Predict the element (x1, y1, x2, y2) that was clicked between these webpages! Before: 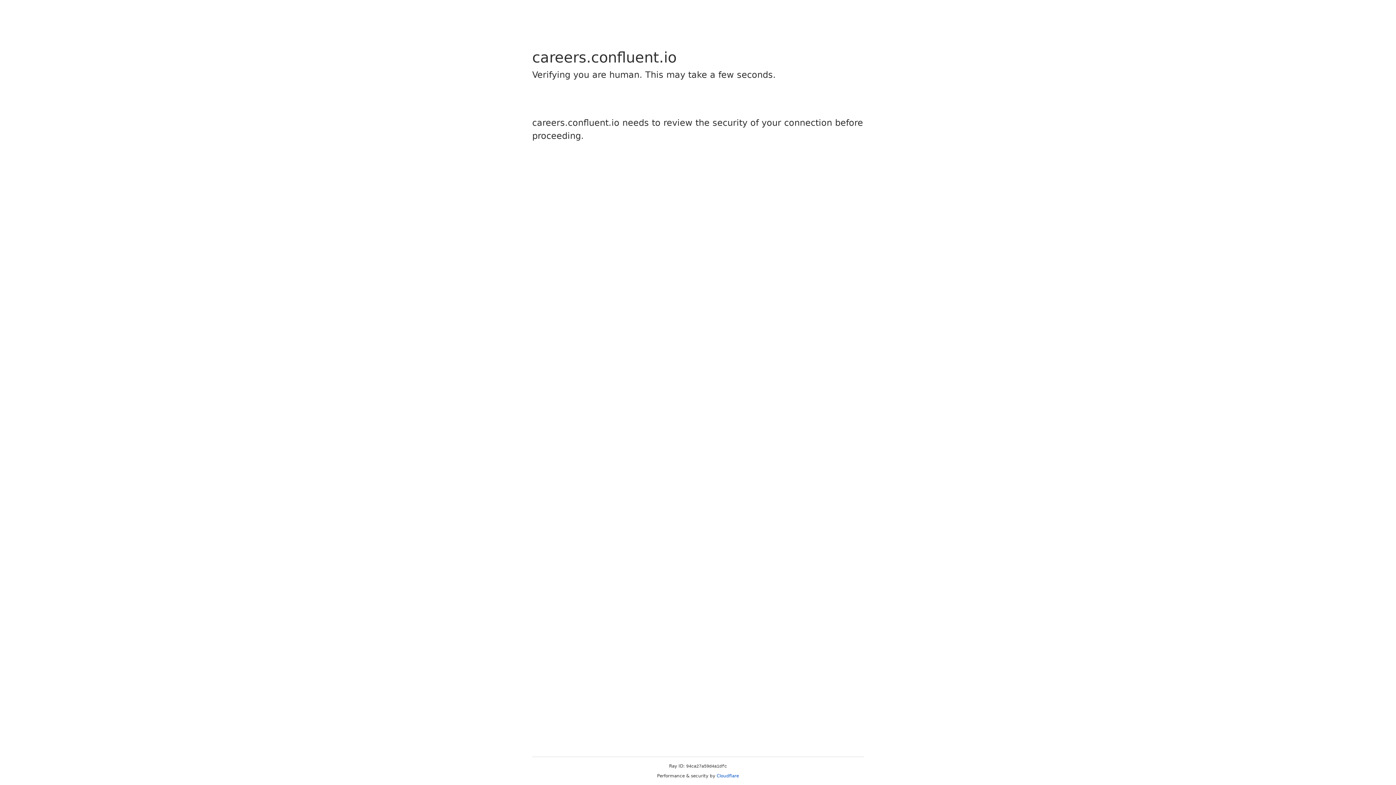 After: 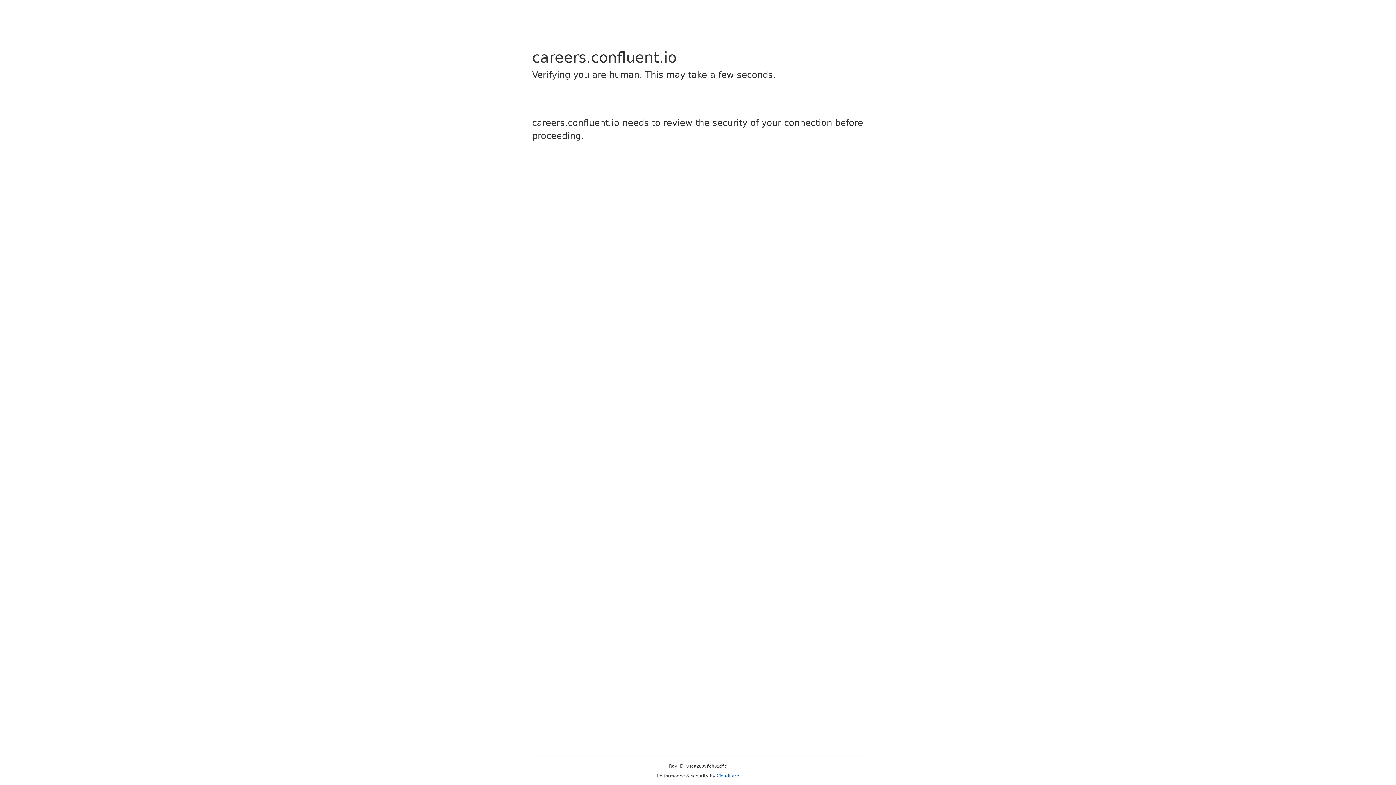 Action: bbox: (716, 773, 739, 778) label: Cloudflare